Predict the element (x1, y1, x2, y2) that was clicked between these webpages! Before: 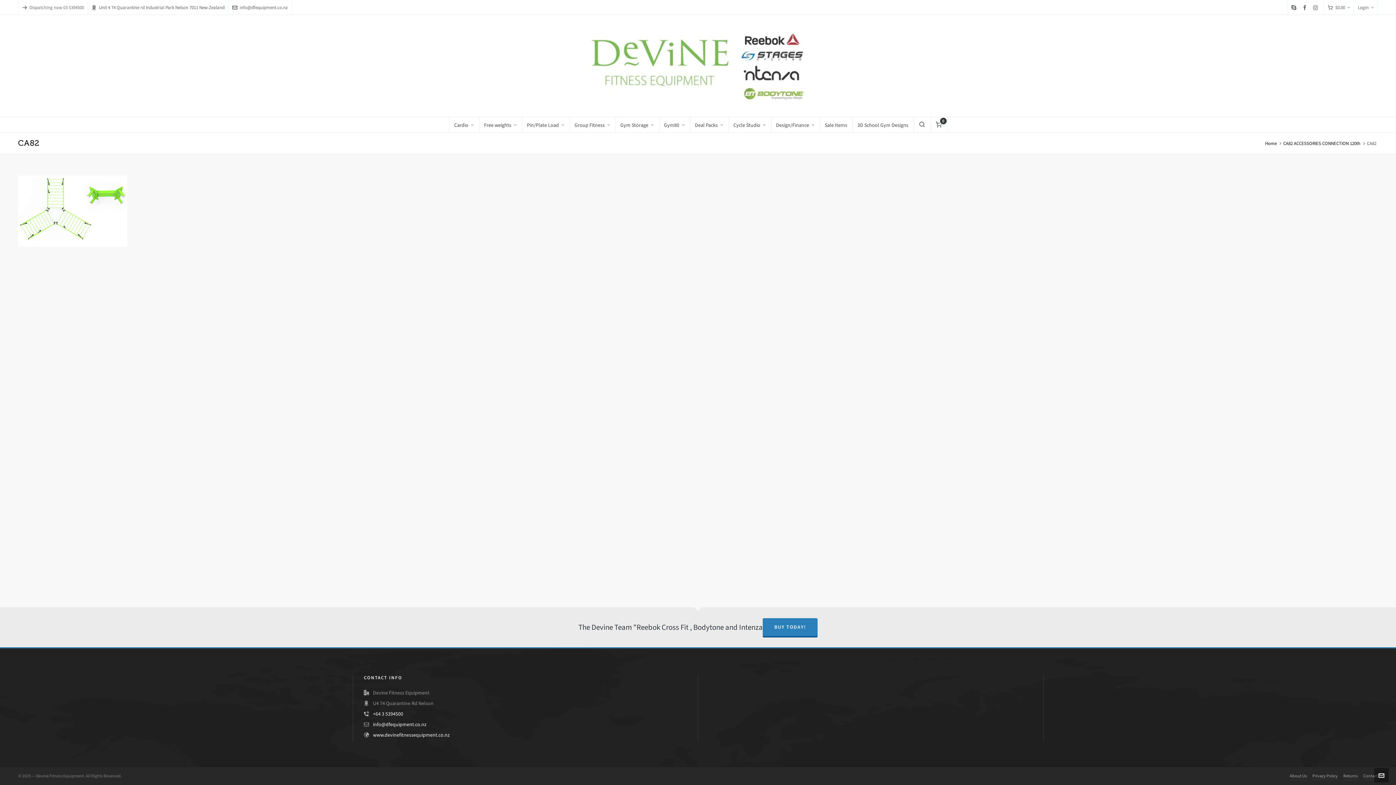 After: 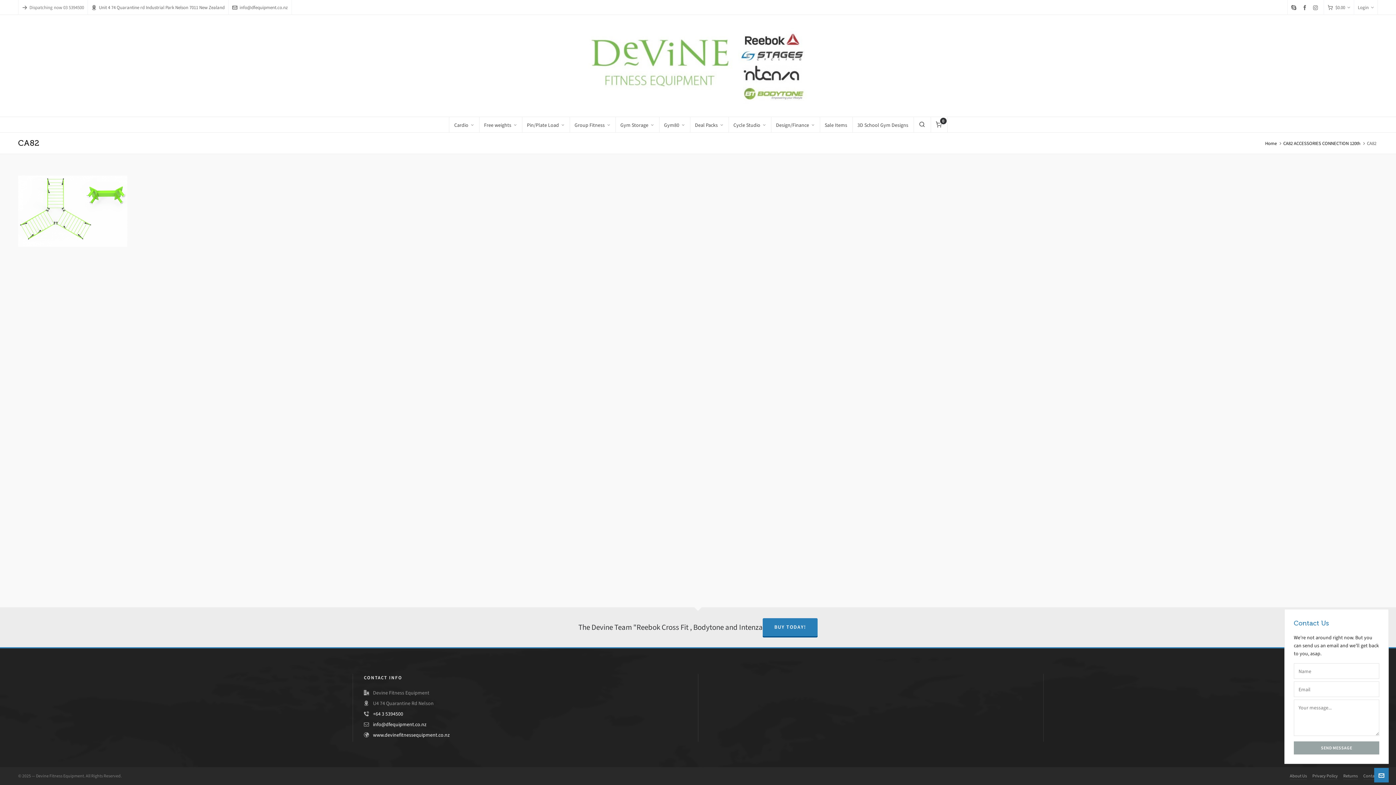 Action: bbox: (1374, 768, 1389, 782)